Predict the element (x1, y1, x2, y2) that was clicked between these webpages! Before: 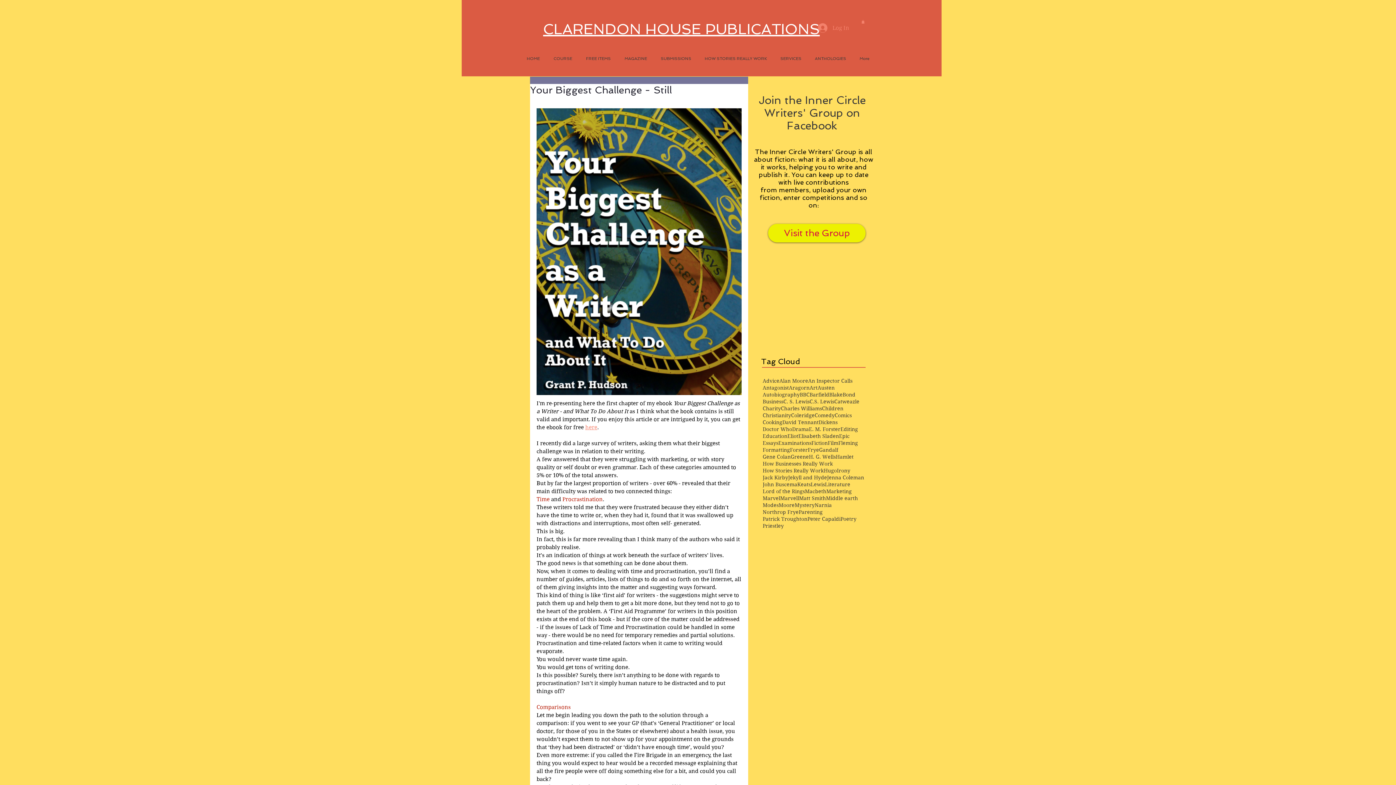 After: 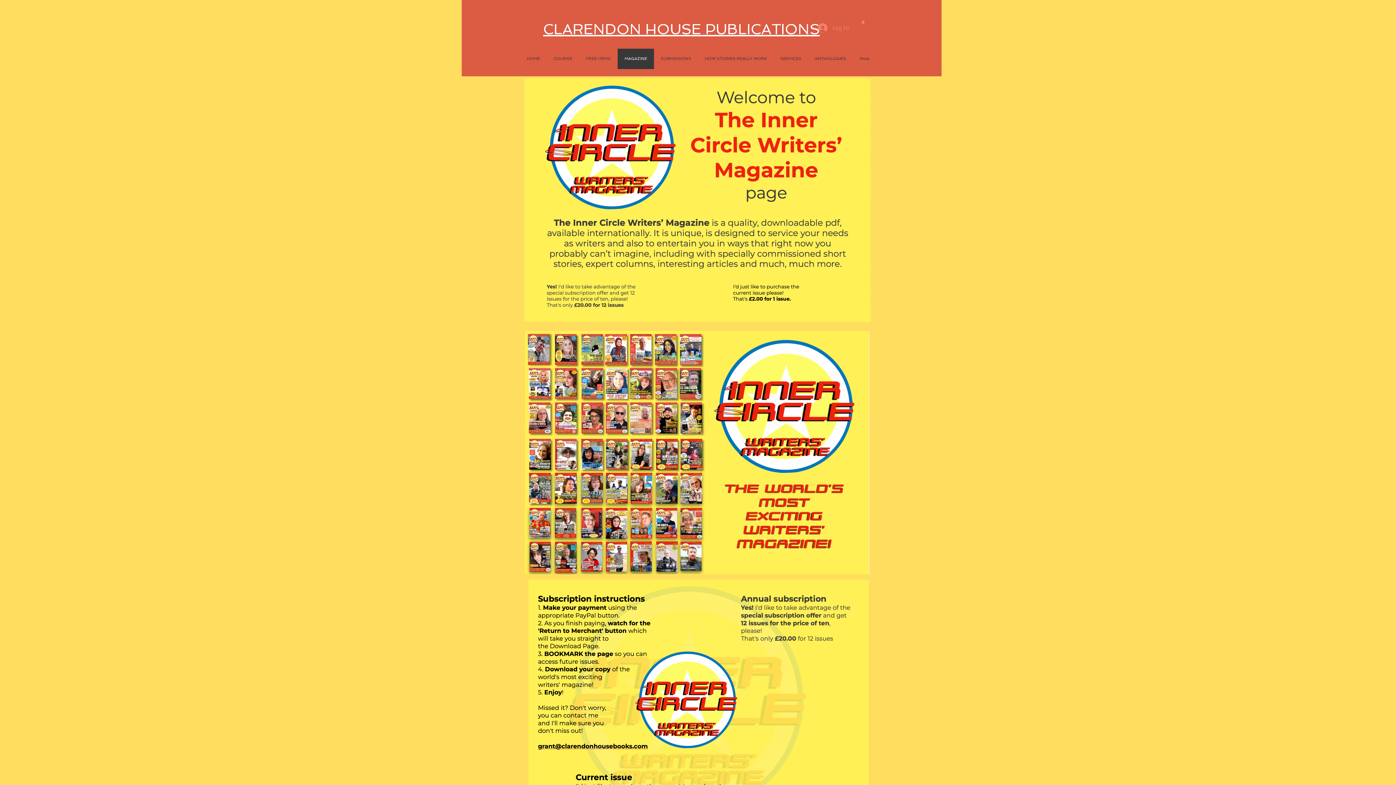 Action: bbox: (617, 48, 654, 69) label: MAGAZINE